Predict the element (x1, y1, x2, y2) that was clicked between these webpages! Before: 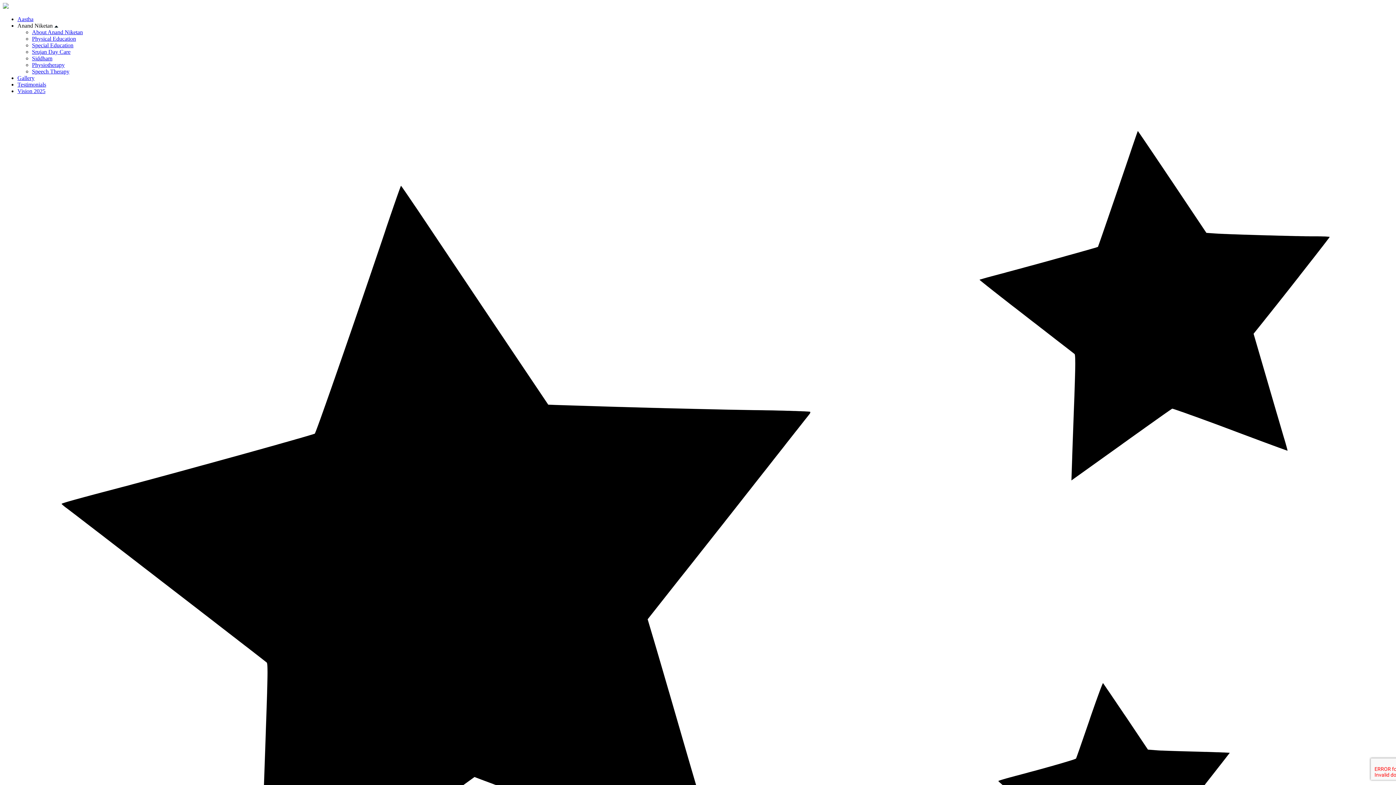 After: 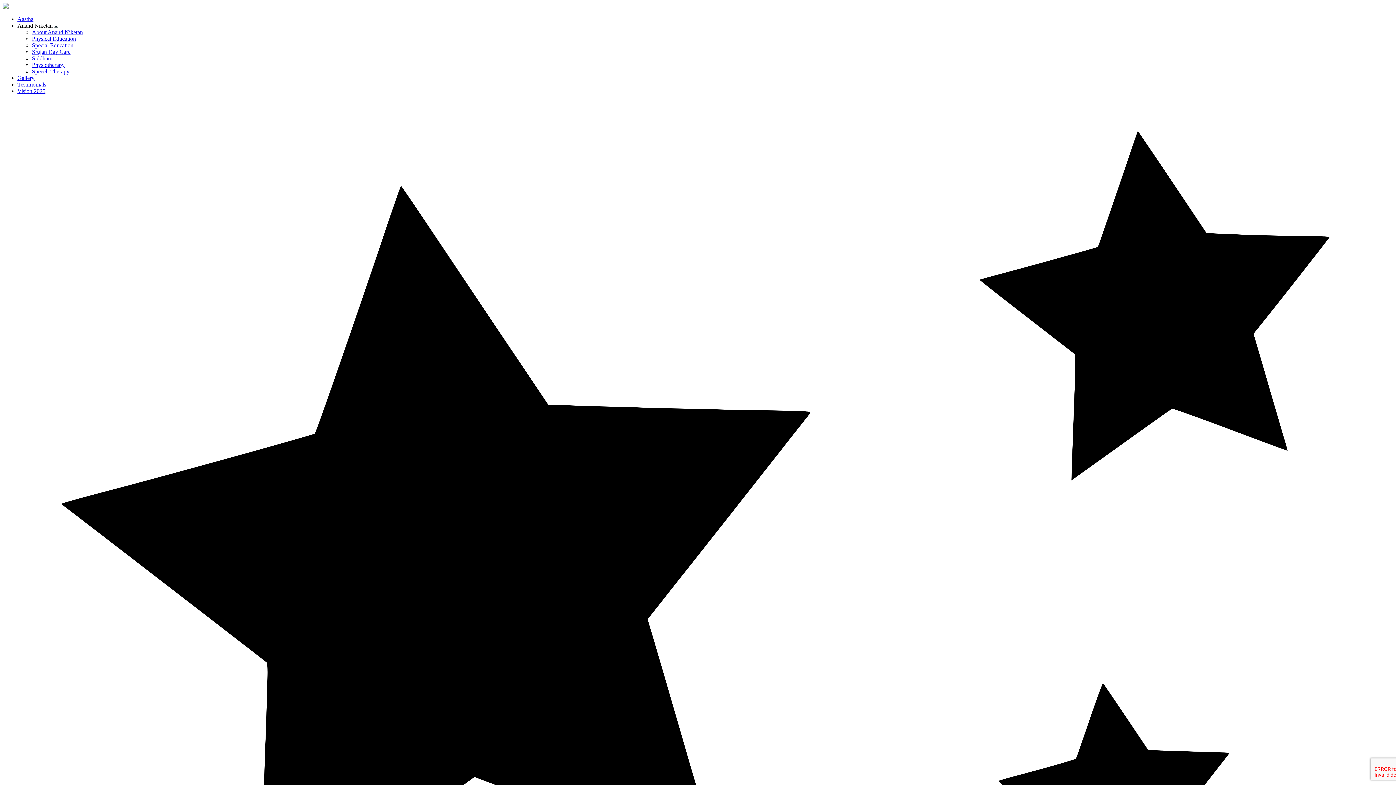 Action: bbox: (17, 22, 52, 28) label: Anand Niketan